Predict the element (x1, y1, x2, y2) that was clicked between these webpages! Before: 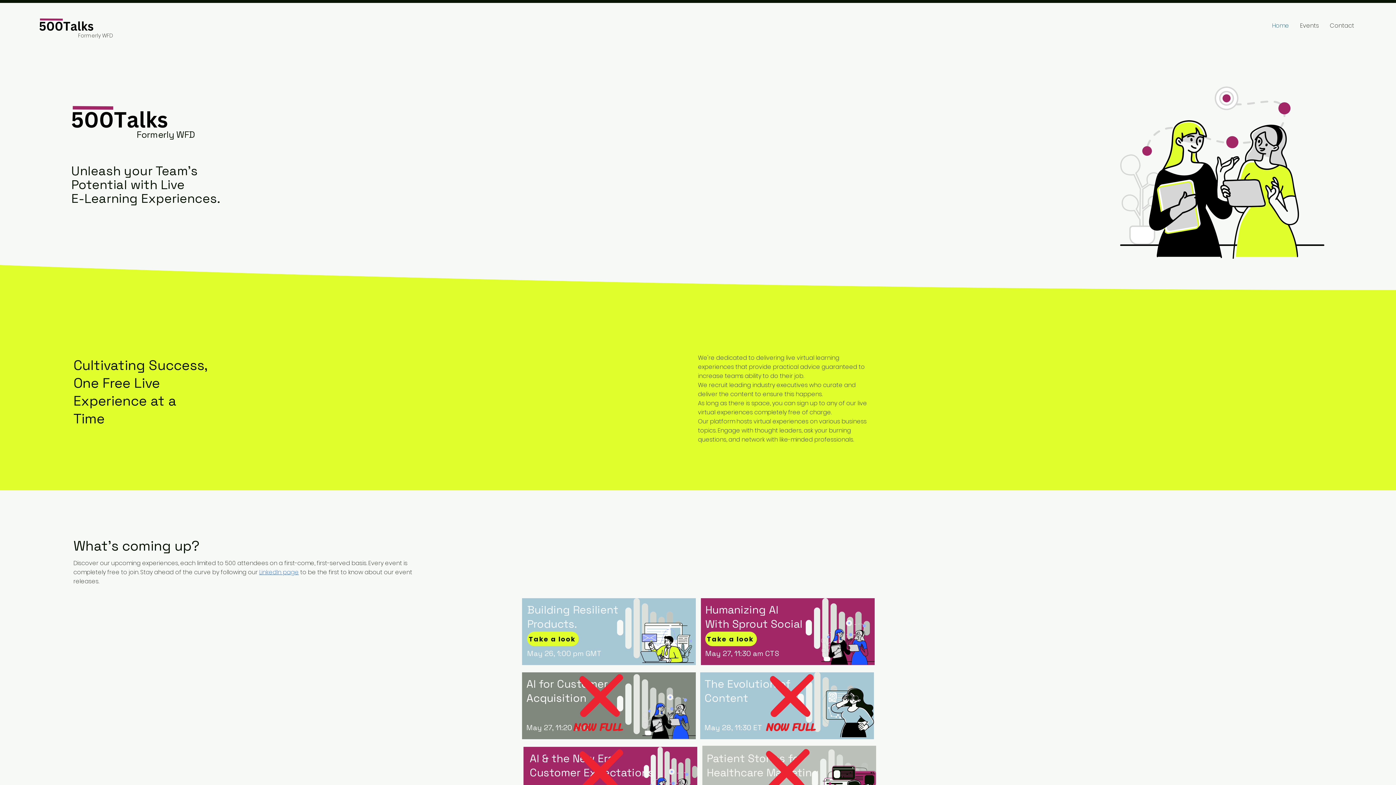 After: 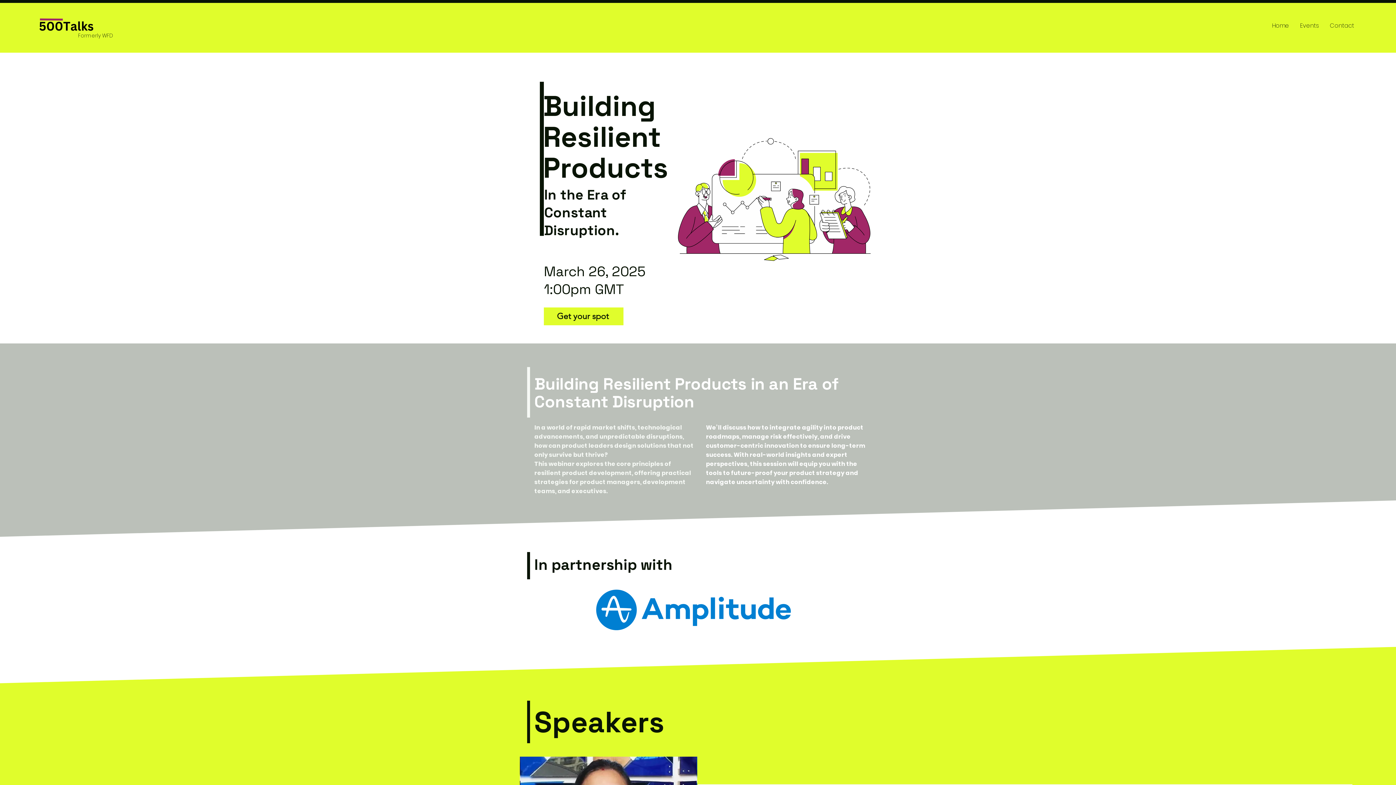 Action: bbox: (527, 632, 578, 646) label: Take a look